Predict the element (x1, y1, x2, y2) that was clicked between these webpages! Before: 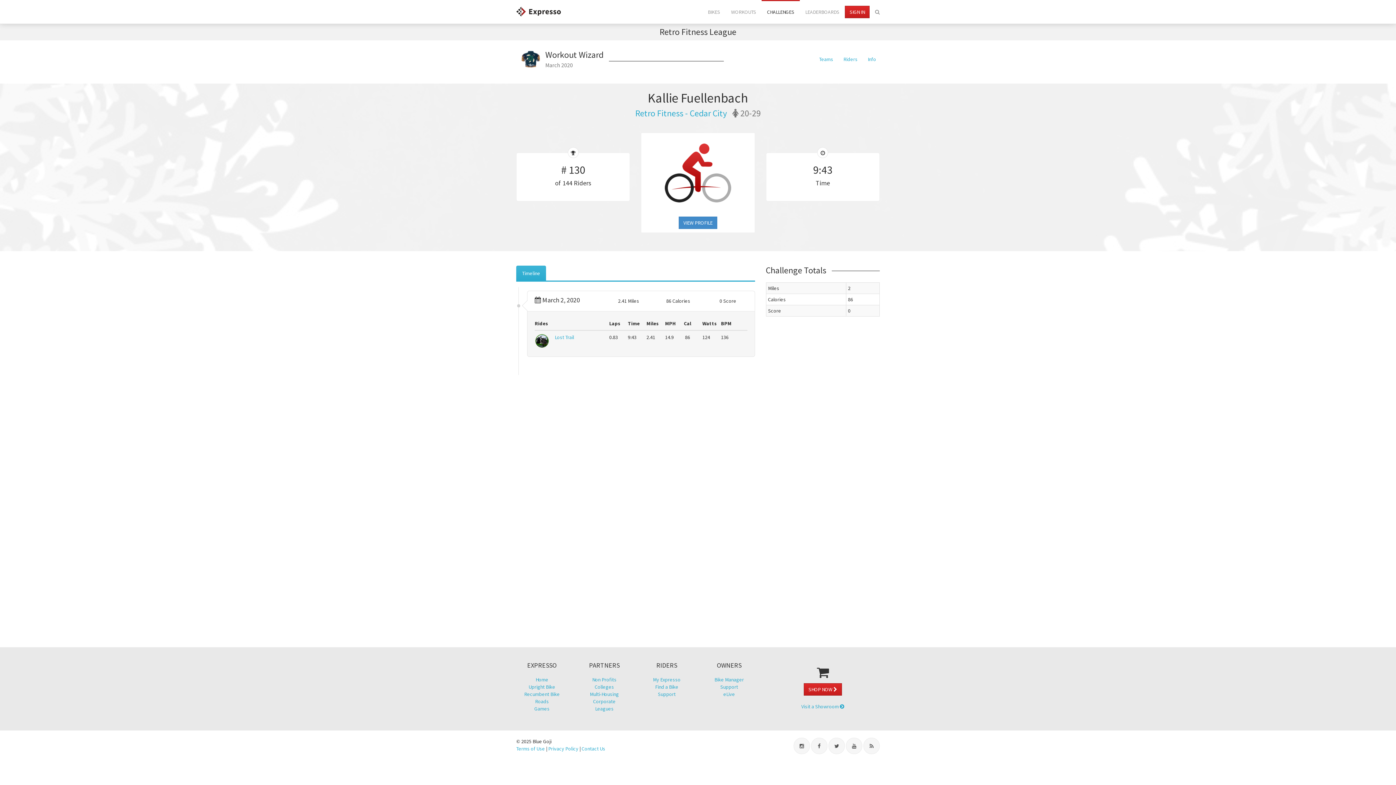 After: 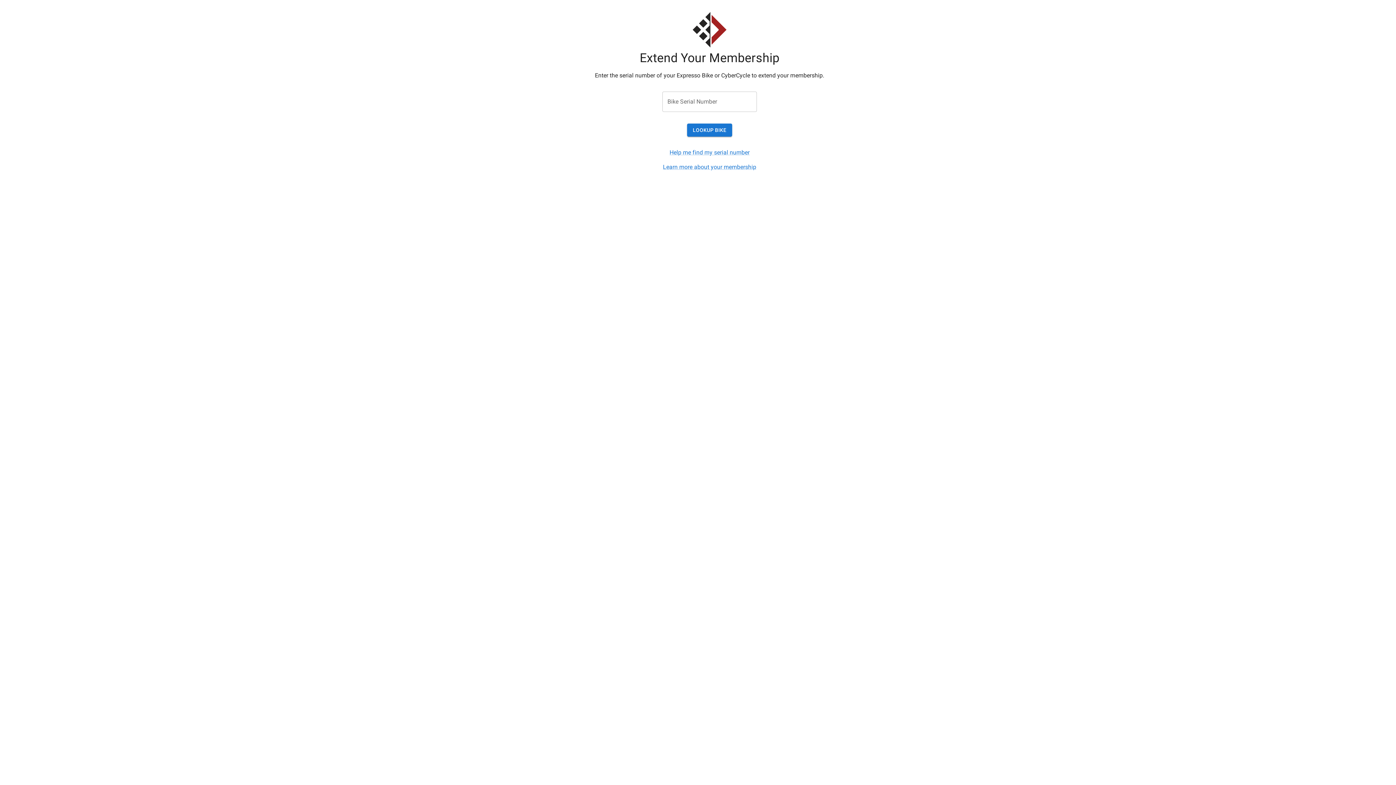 Action: bbox: (723, 691, 735, 697) label: eLive